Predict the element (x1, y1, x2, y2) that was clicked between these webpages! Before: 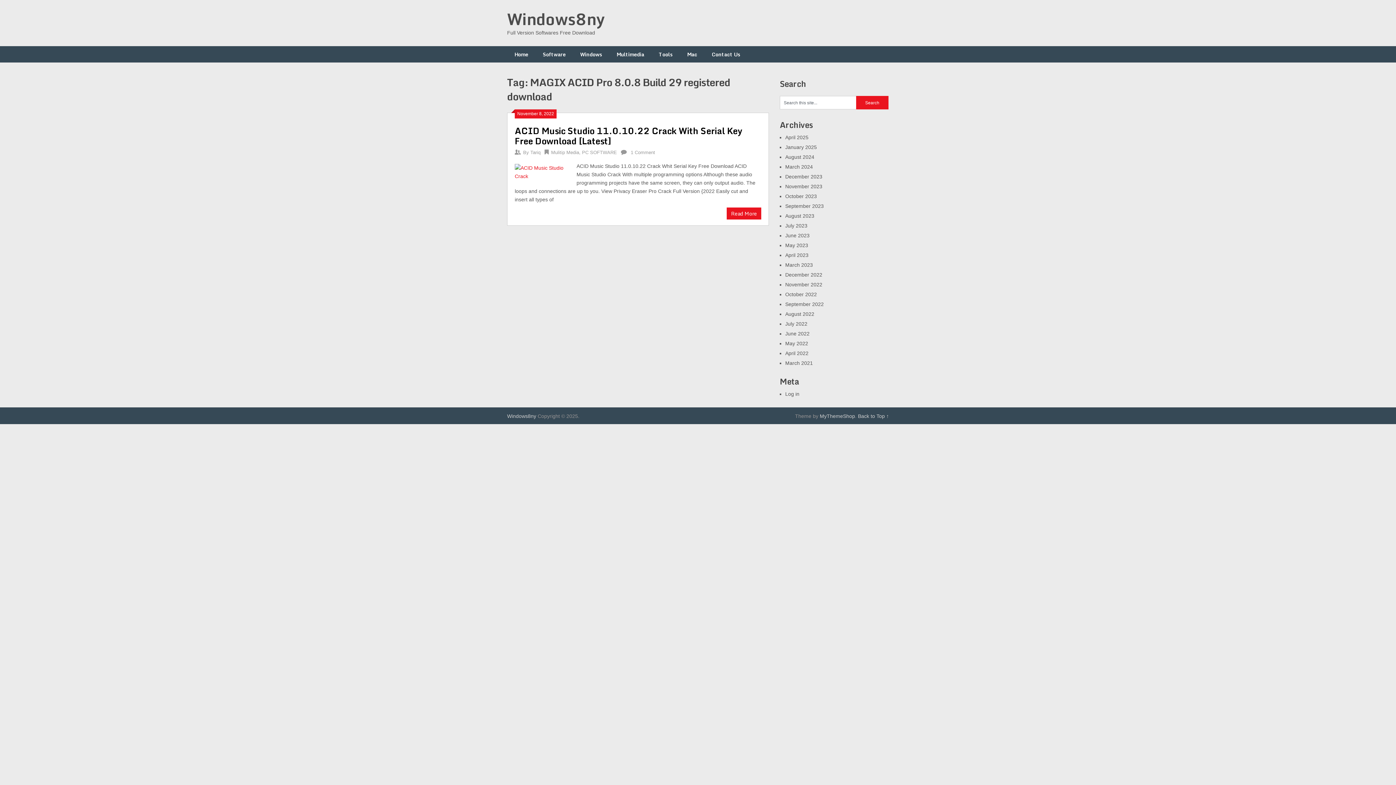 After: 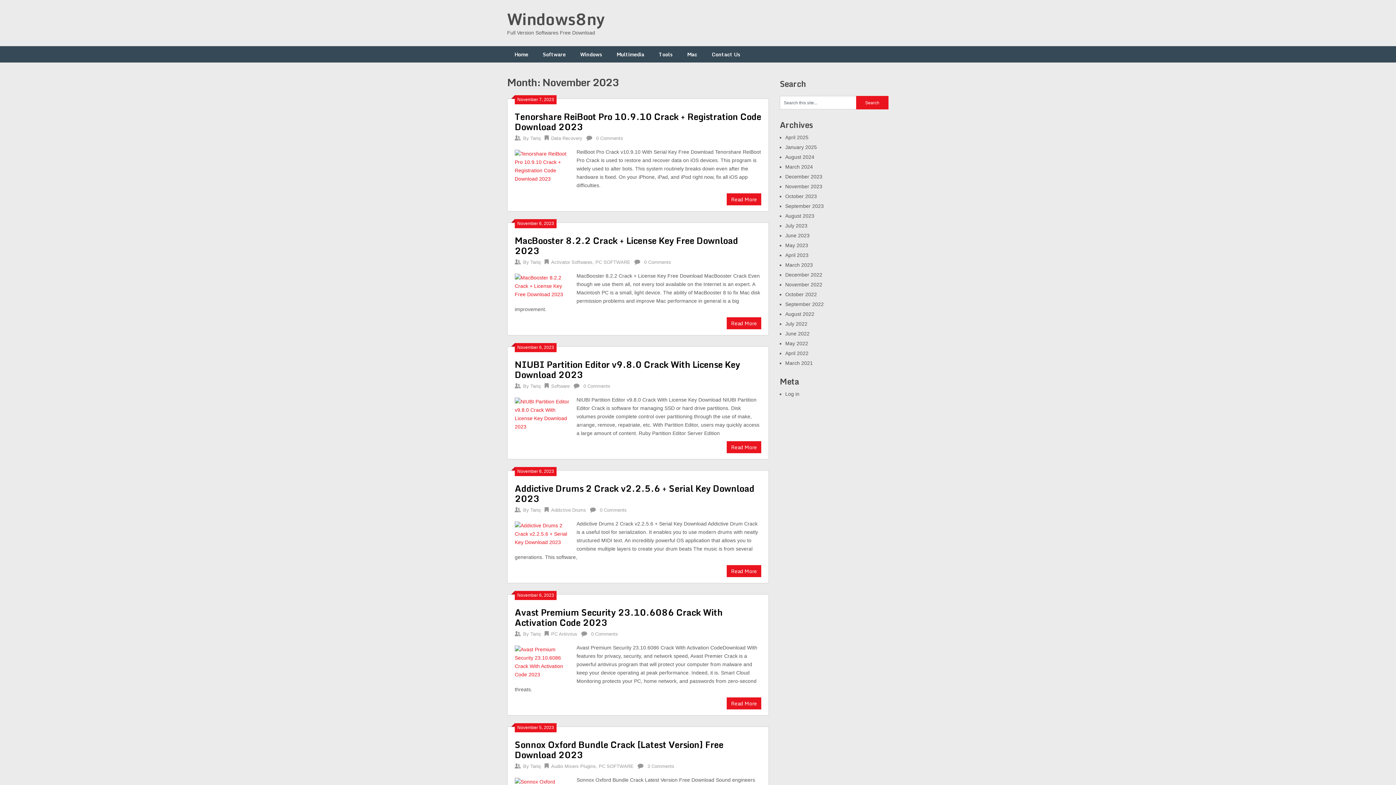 Action: label: November 2023 bbox: (785, 183, 822, 189)